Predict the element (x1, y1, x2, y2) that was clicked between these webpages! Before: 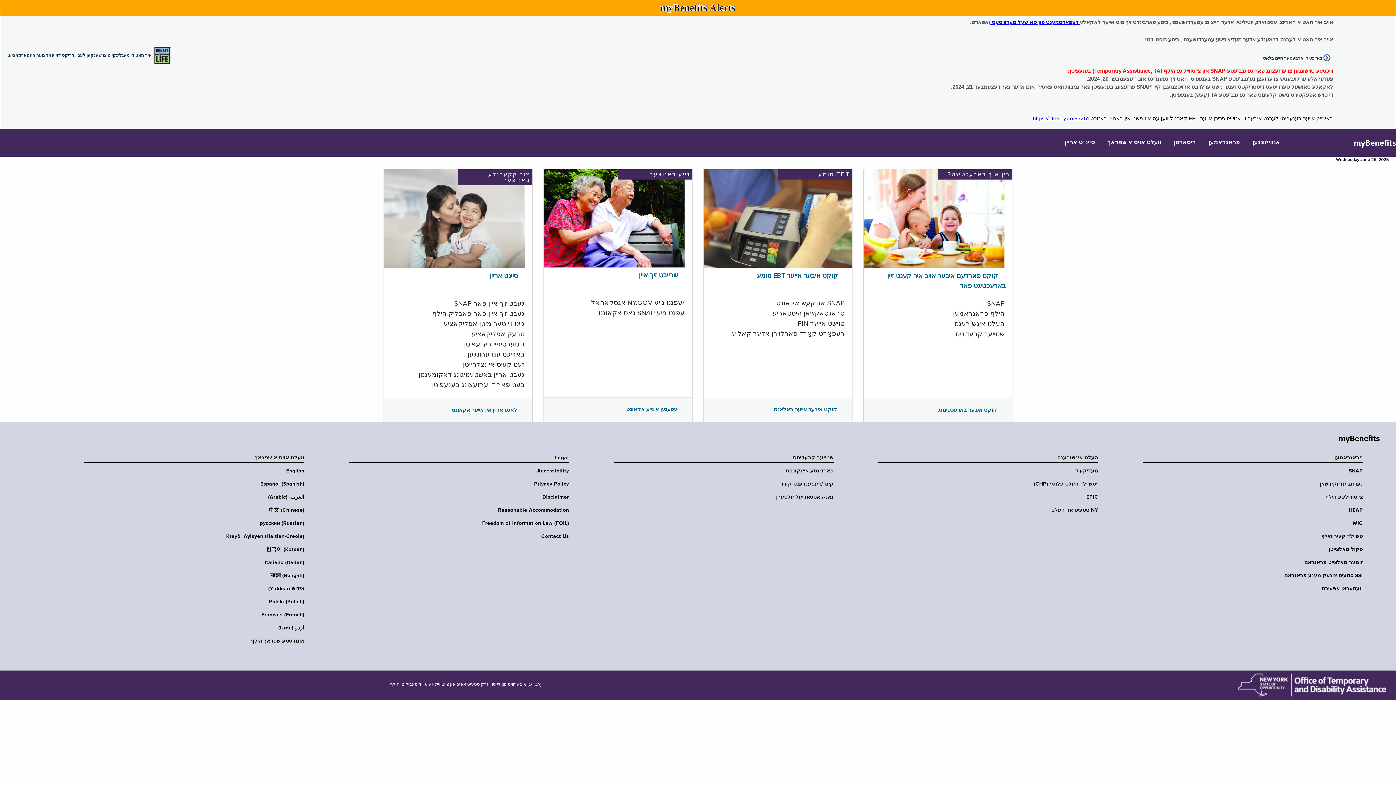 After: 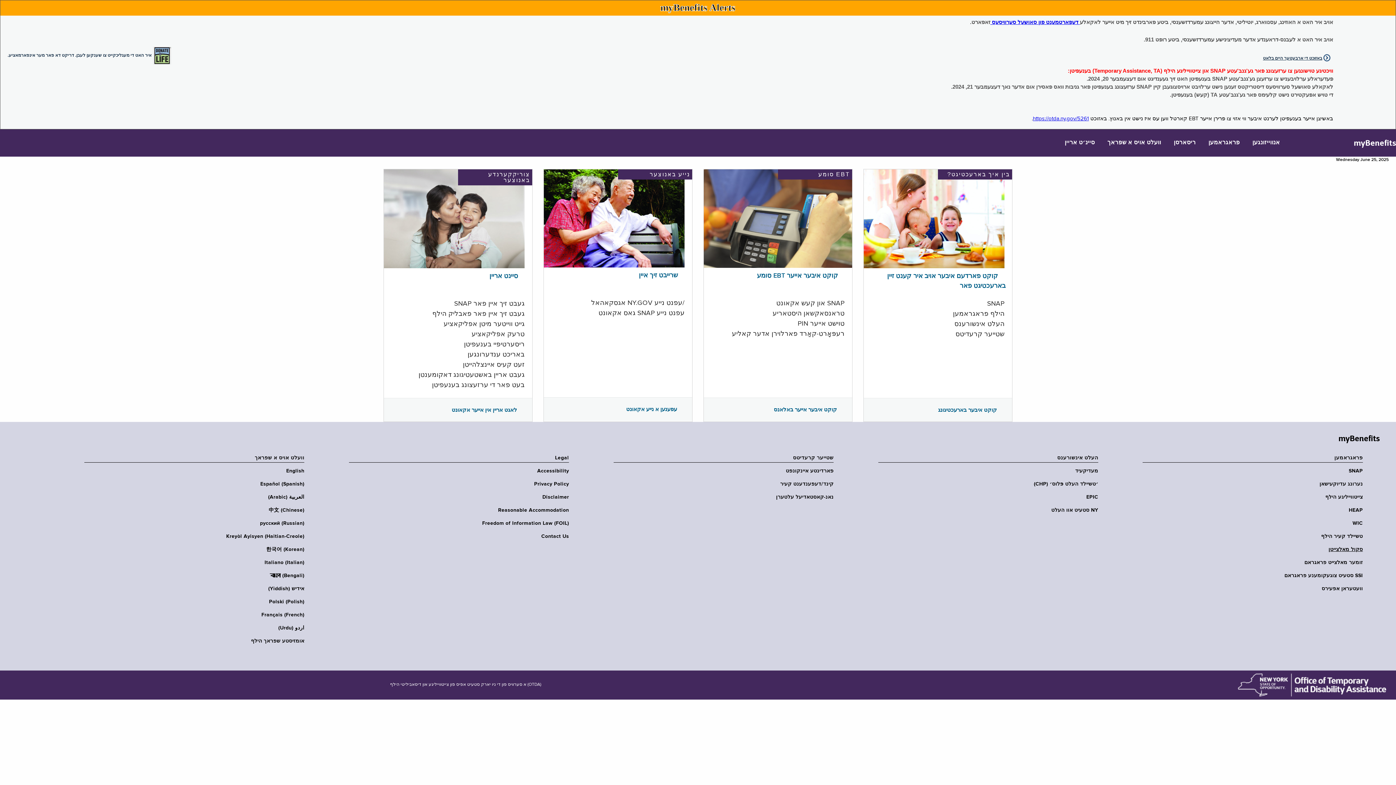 Action: bbox: (1138, 546, 1363, 553) label: סקול מאלצייטן